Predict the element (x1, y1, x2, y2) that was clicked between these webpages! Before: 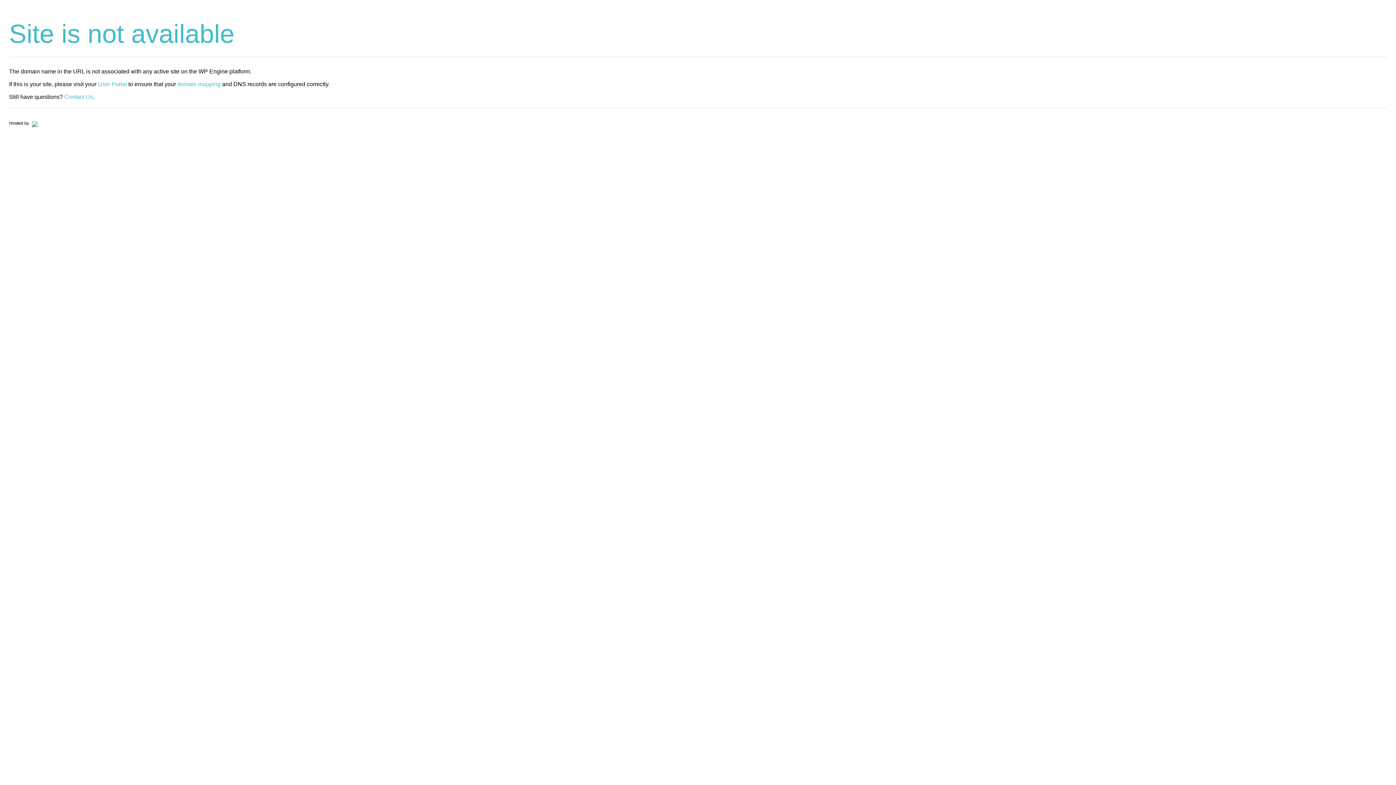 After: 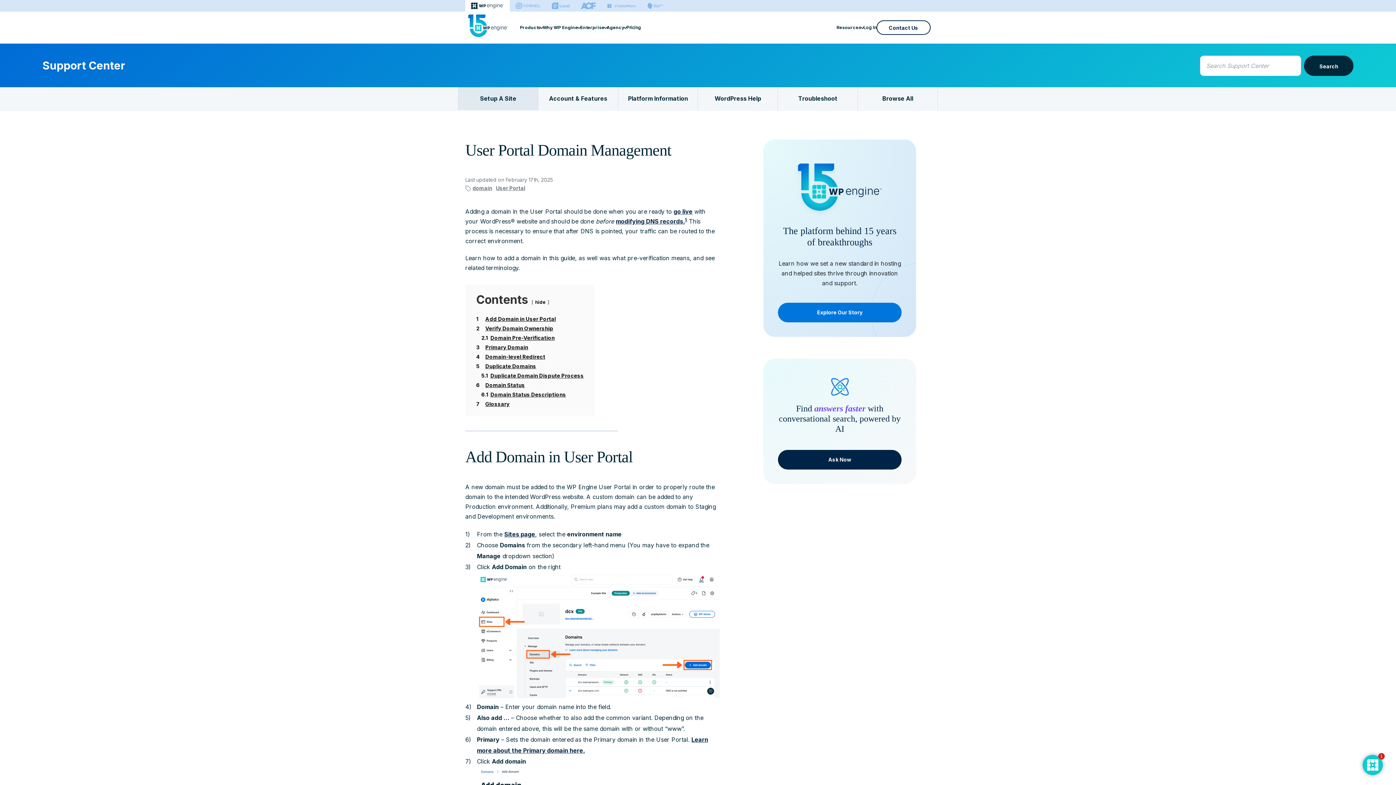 Action: bbox: (177, 81, 220, 87) label: domain mapping